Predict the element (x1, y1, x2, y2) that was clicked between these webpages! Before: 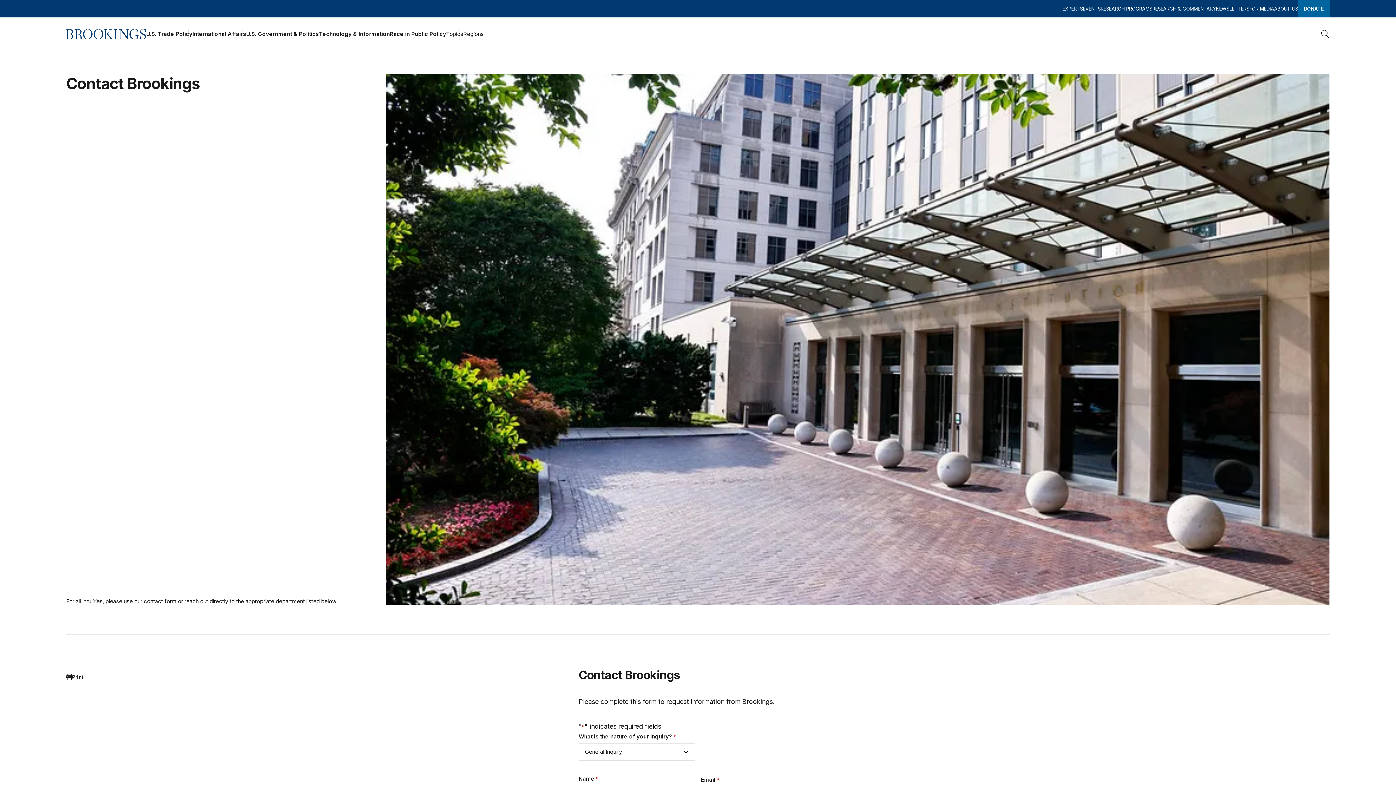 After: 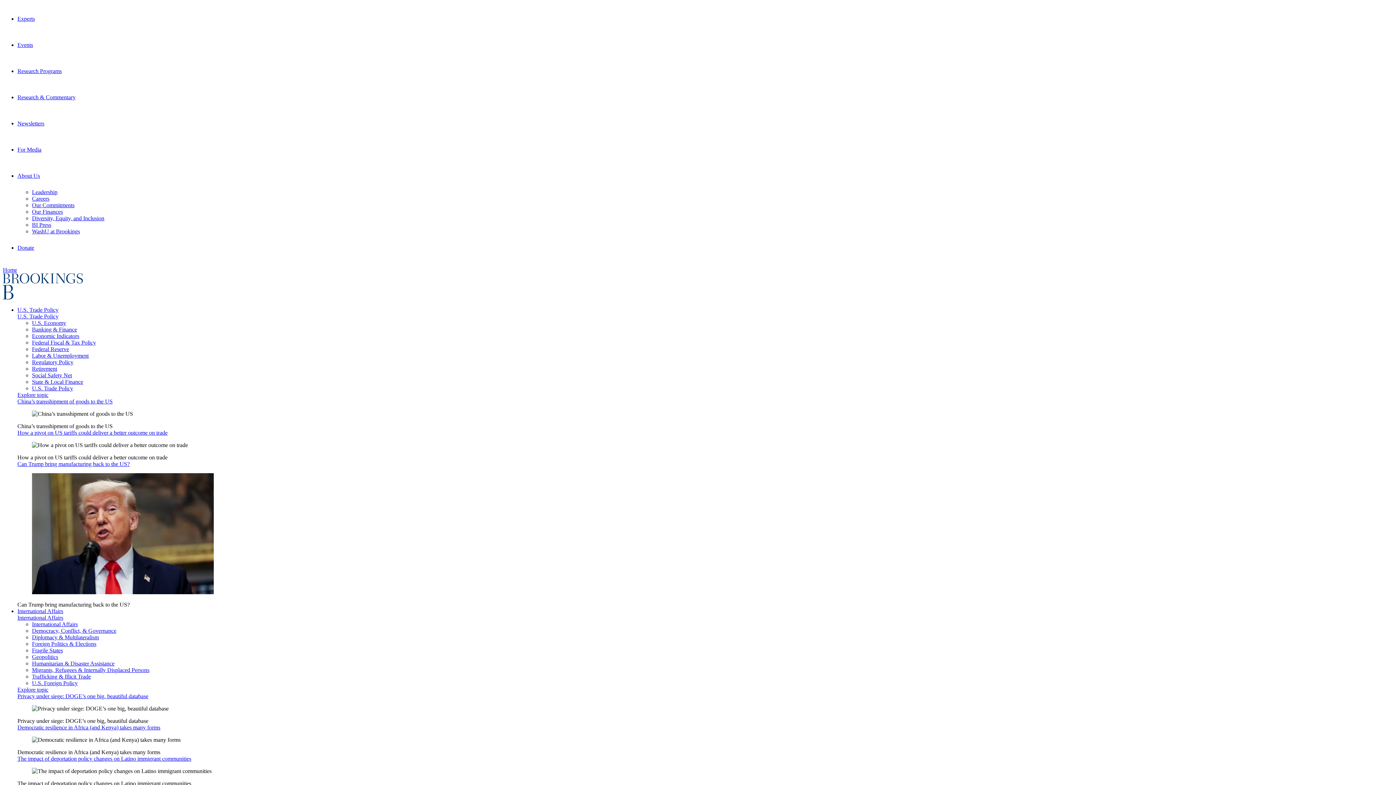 Action: label: RESEARCH & COMMENTARY bbox: (1152, 0, 1216, 17)